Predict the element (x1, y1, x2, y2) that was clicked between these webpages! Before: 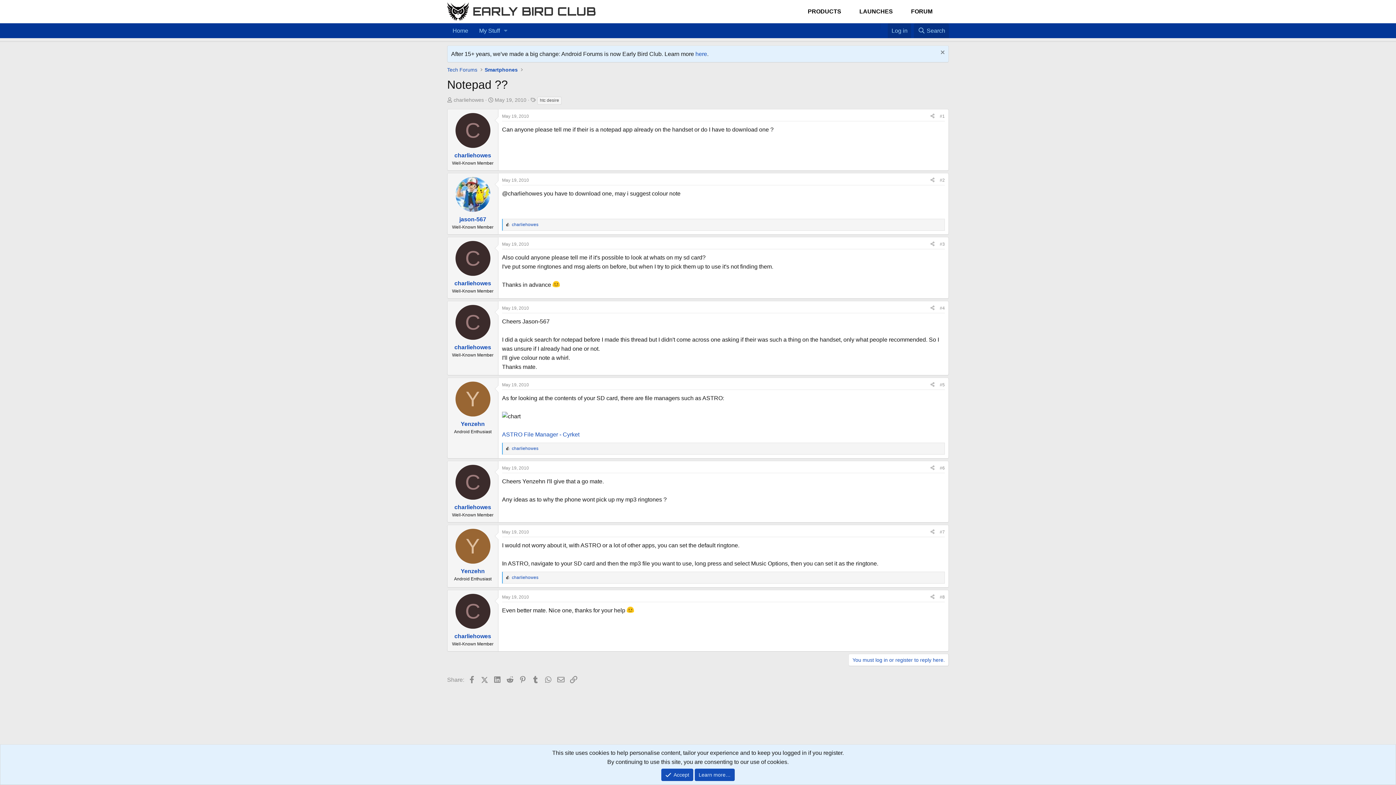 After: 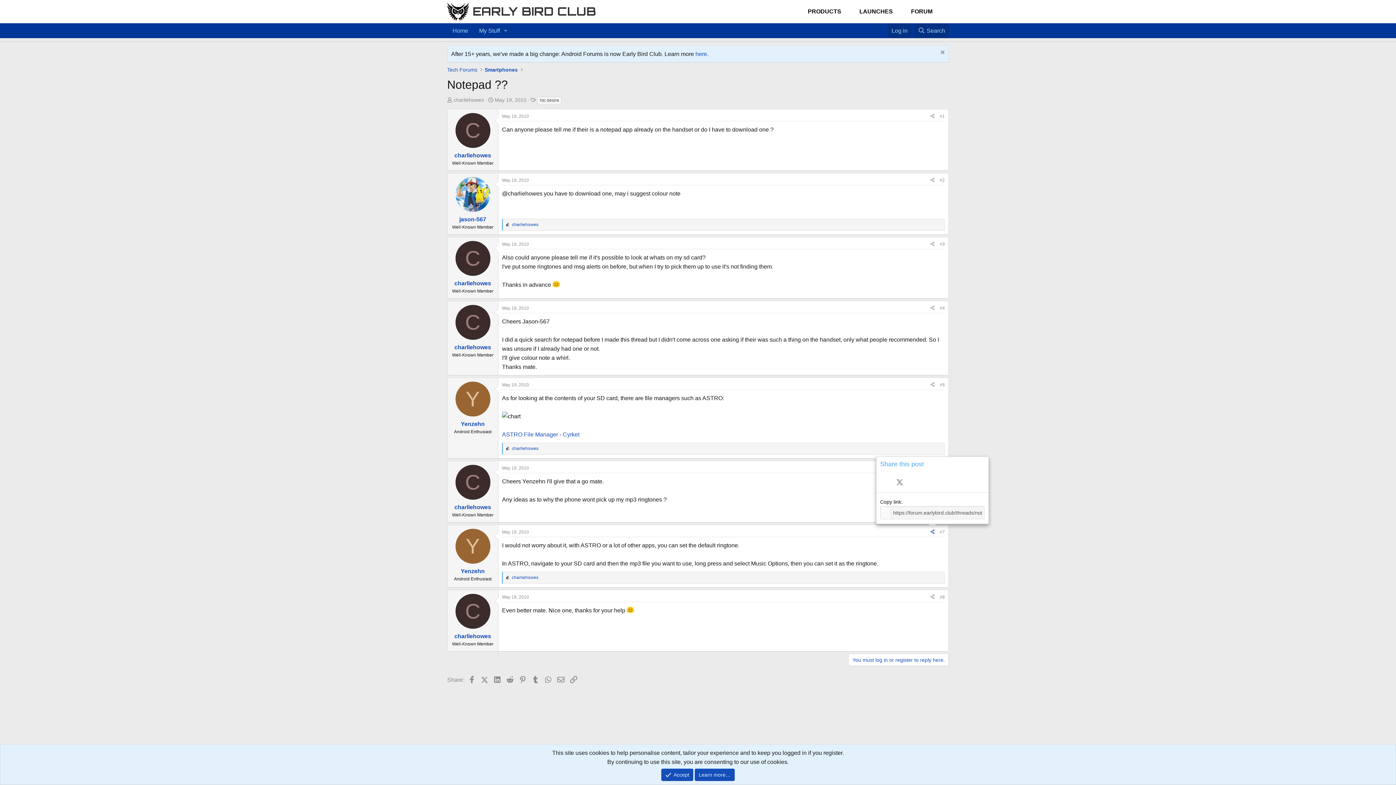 Action: label: Share bbox: (928, 527, 937, 537)